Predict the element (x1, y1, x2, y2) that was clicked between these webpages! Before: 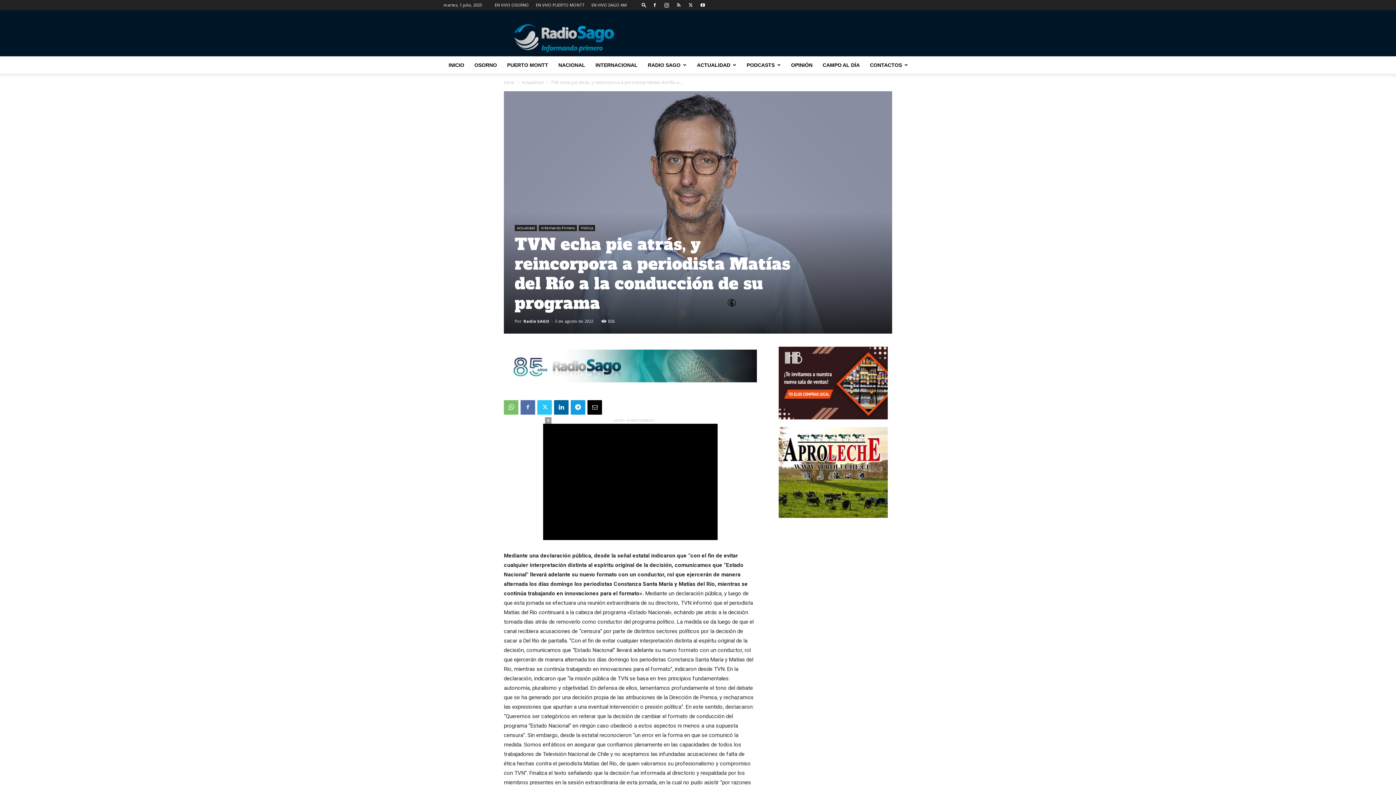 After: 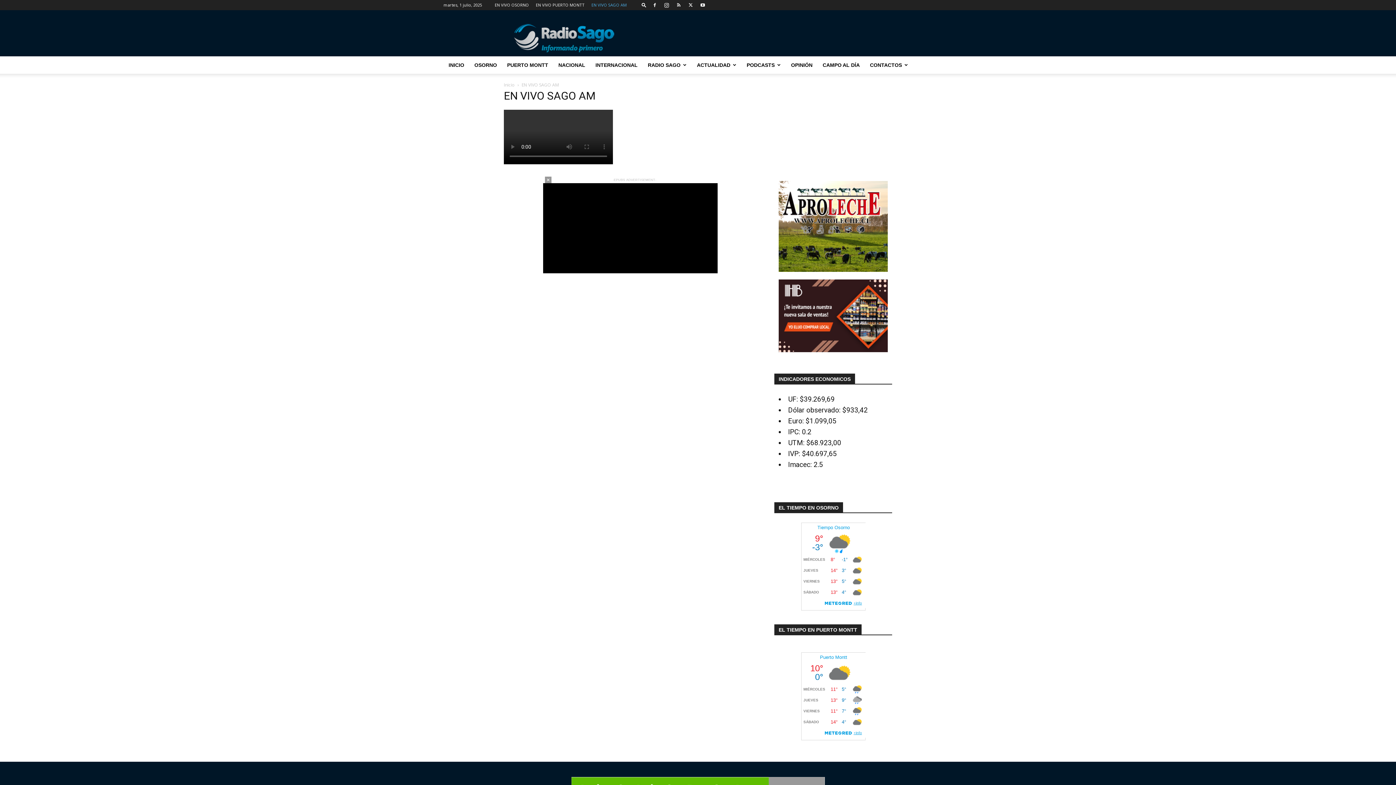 Action: label: EN VIVO SAGO AM bbox: (591, 2, 626, 7)